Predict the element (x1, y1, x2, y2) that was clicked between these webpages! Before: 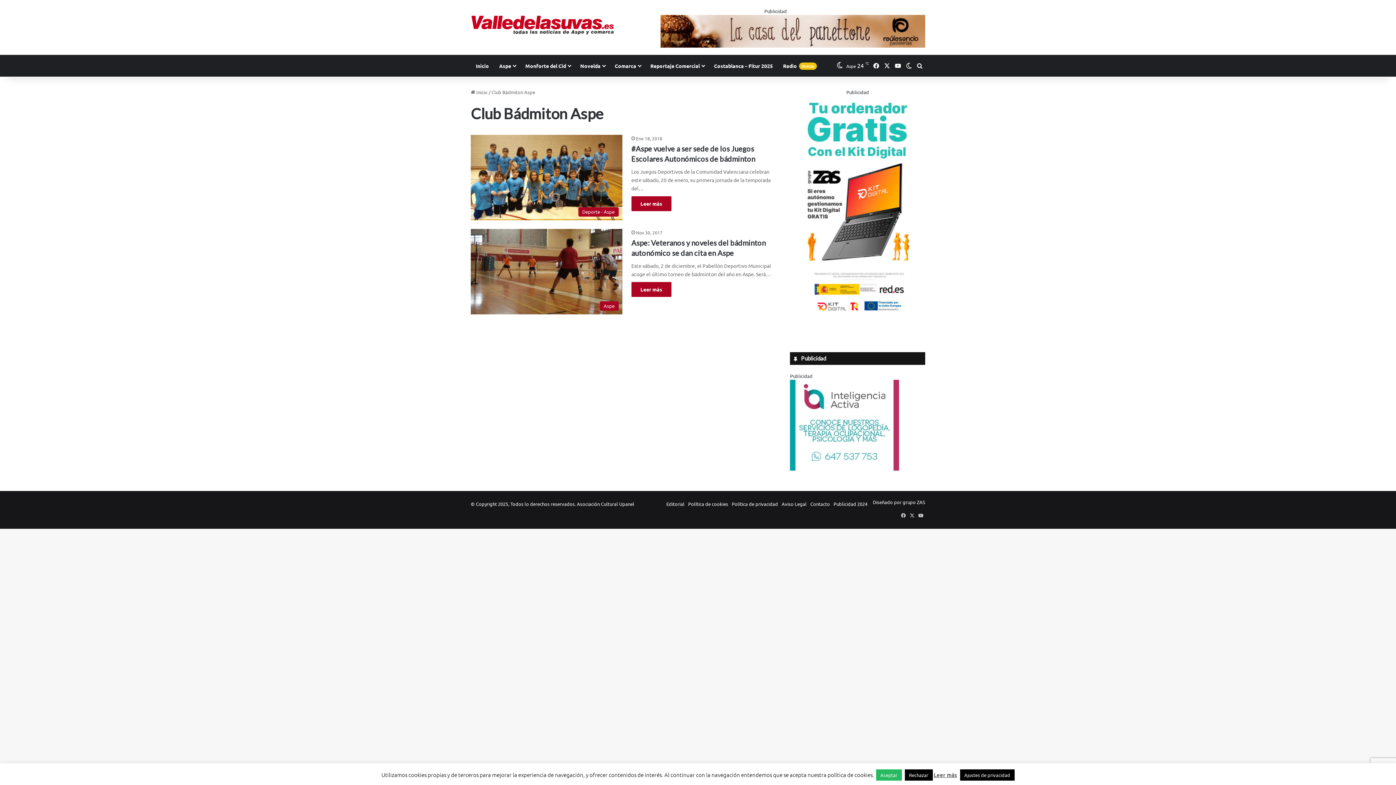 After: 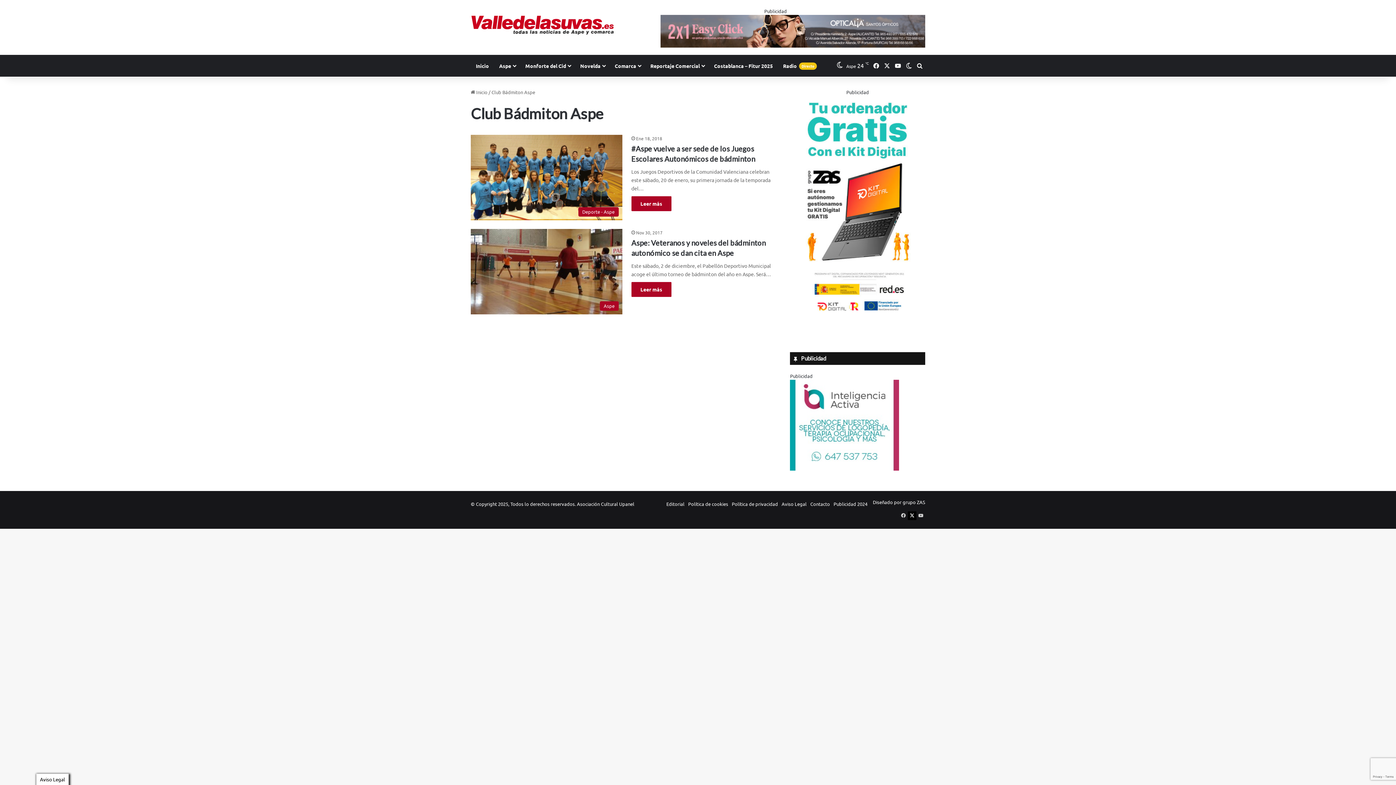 Action: label: X bbox: (908, 511, 916, 520)